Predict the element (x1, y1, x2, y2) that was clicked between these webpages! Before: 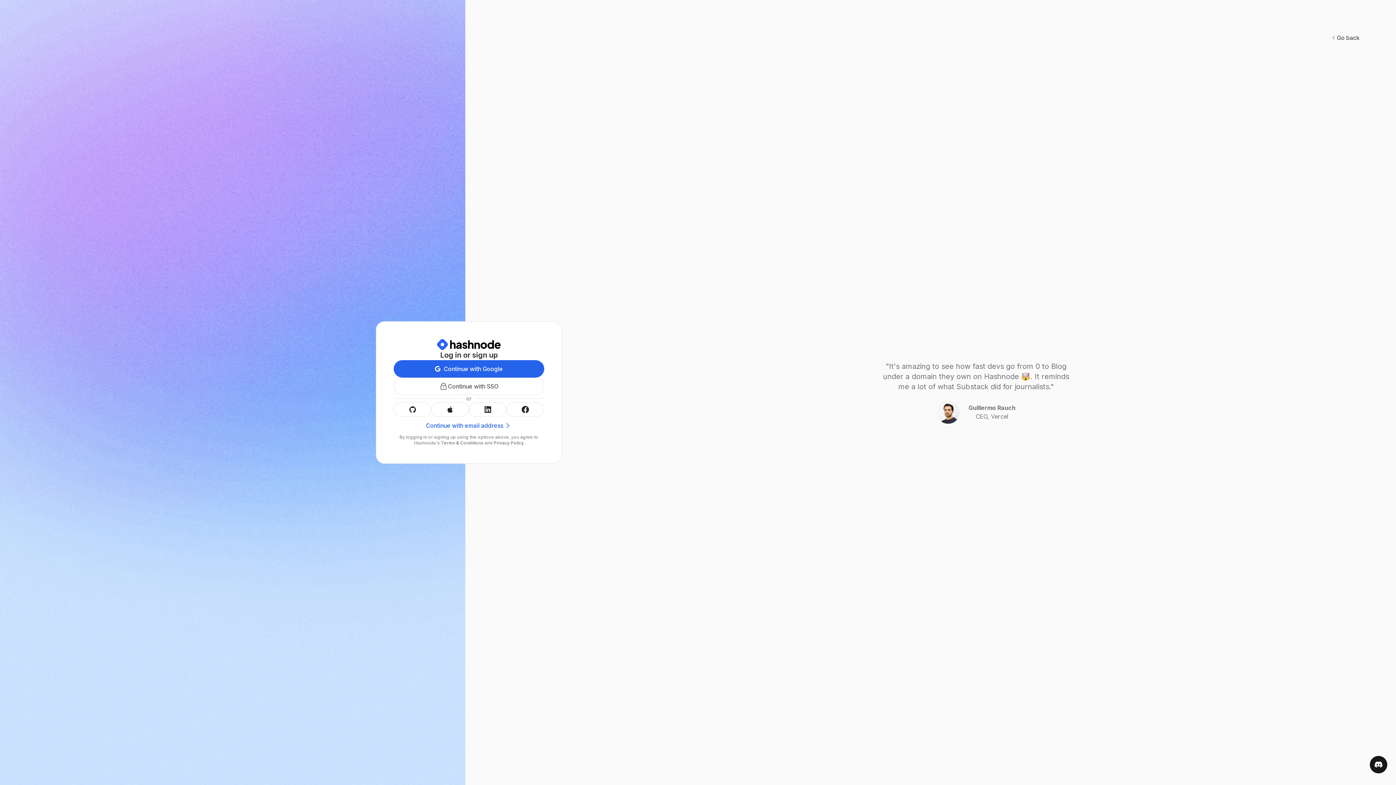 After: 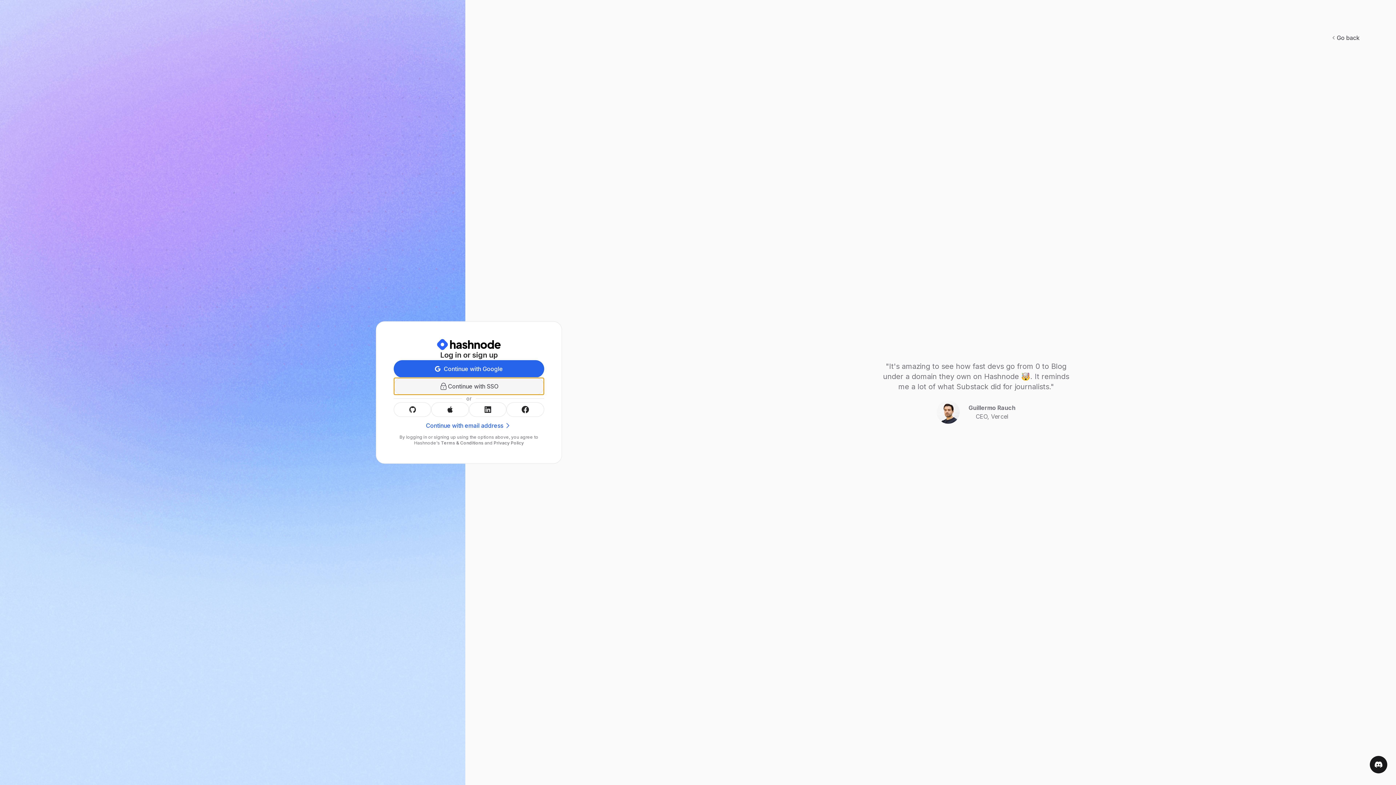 Action: label: Continue with SSO bbox: (393, 377, 544, 395)